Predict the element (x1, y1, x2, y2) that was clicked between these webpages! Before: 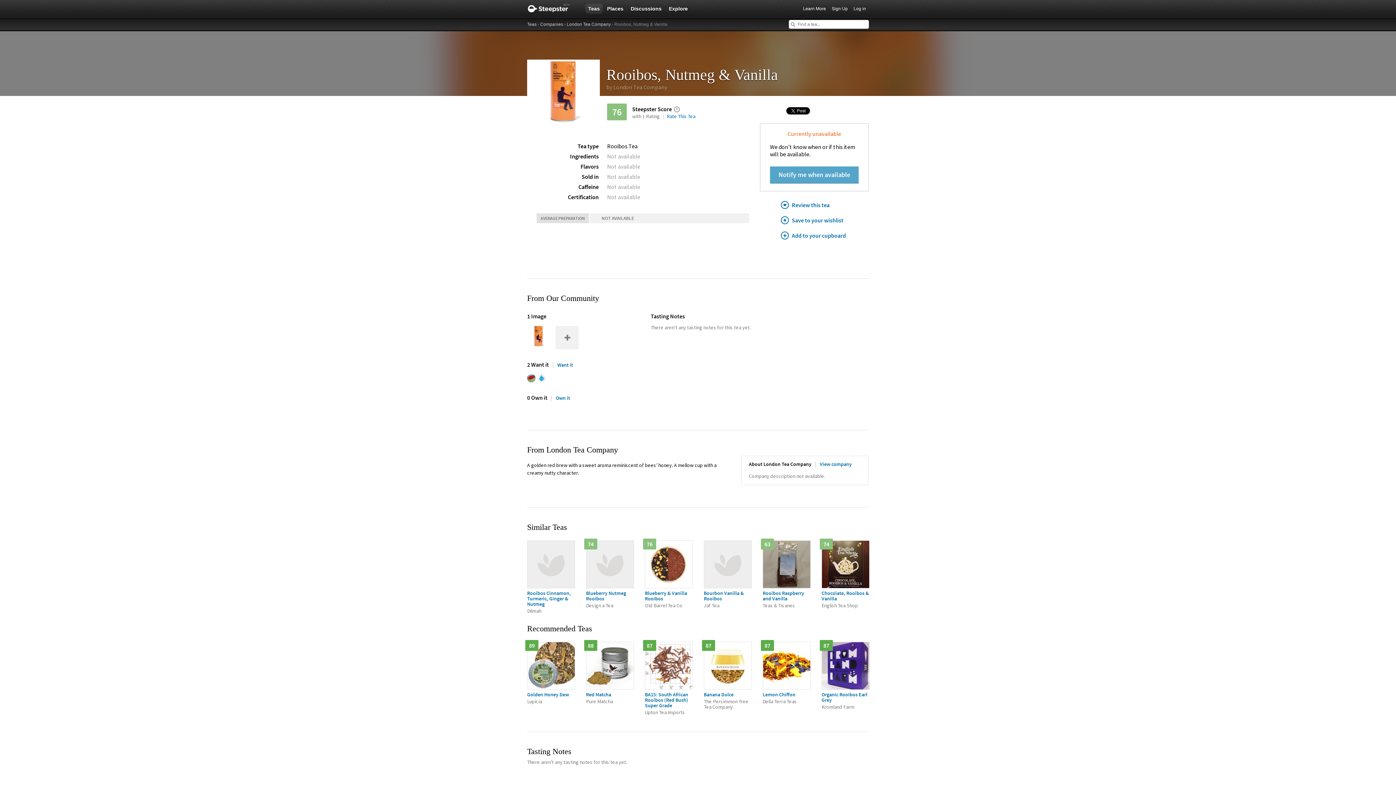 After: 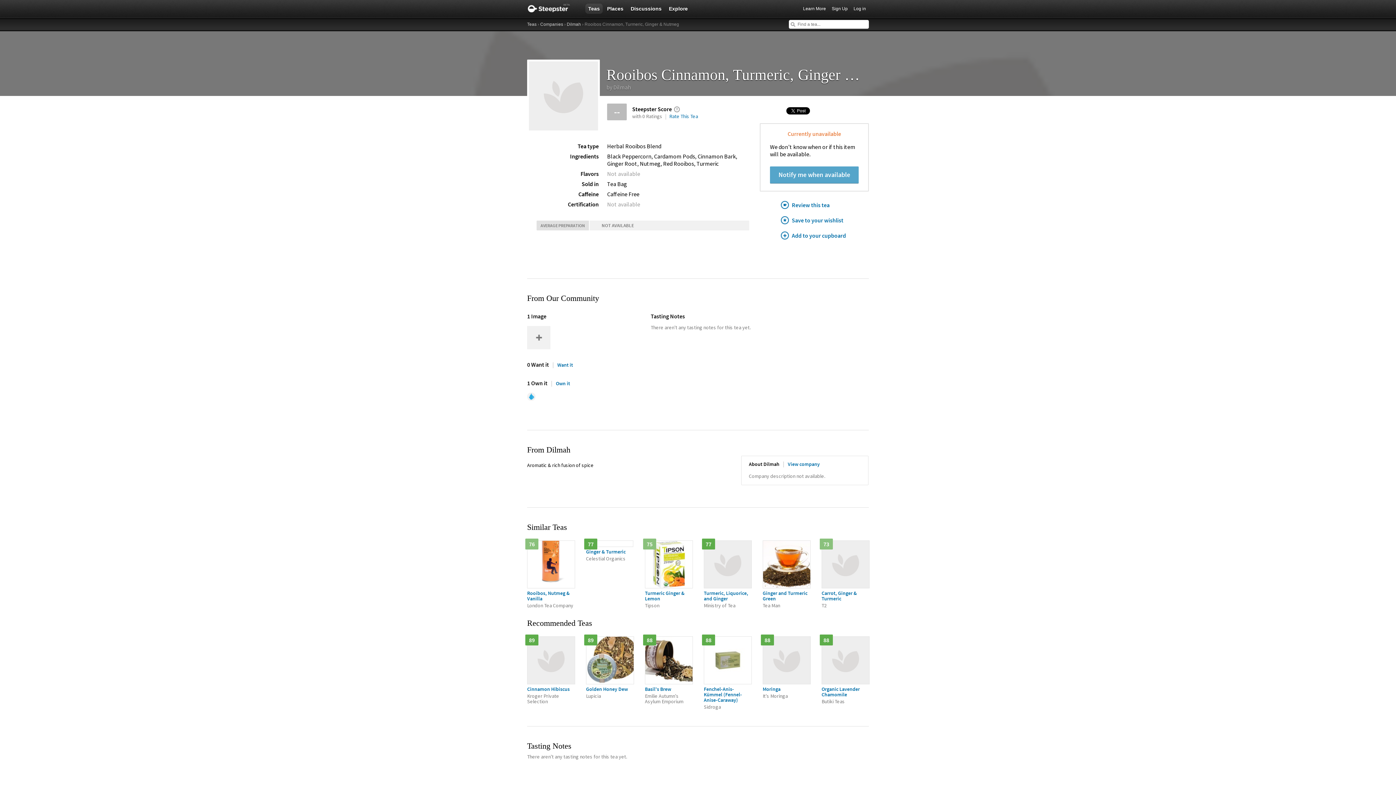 Action: label: Rooibos Cinnamon, Turmeric, Ginger & Nutmeg

Dilmah bbox: (527, 540, 574, 614)